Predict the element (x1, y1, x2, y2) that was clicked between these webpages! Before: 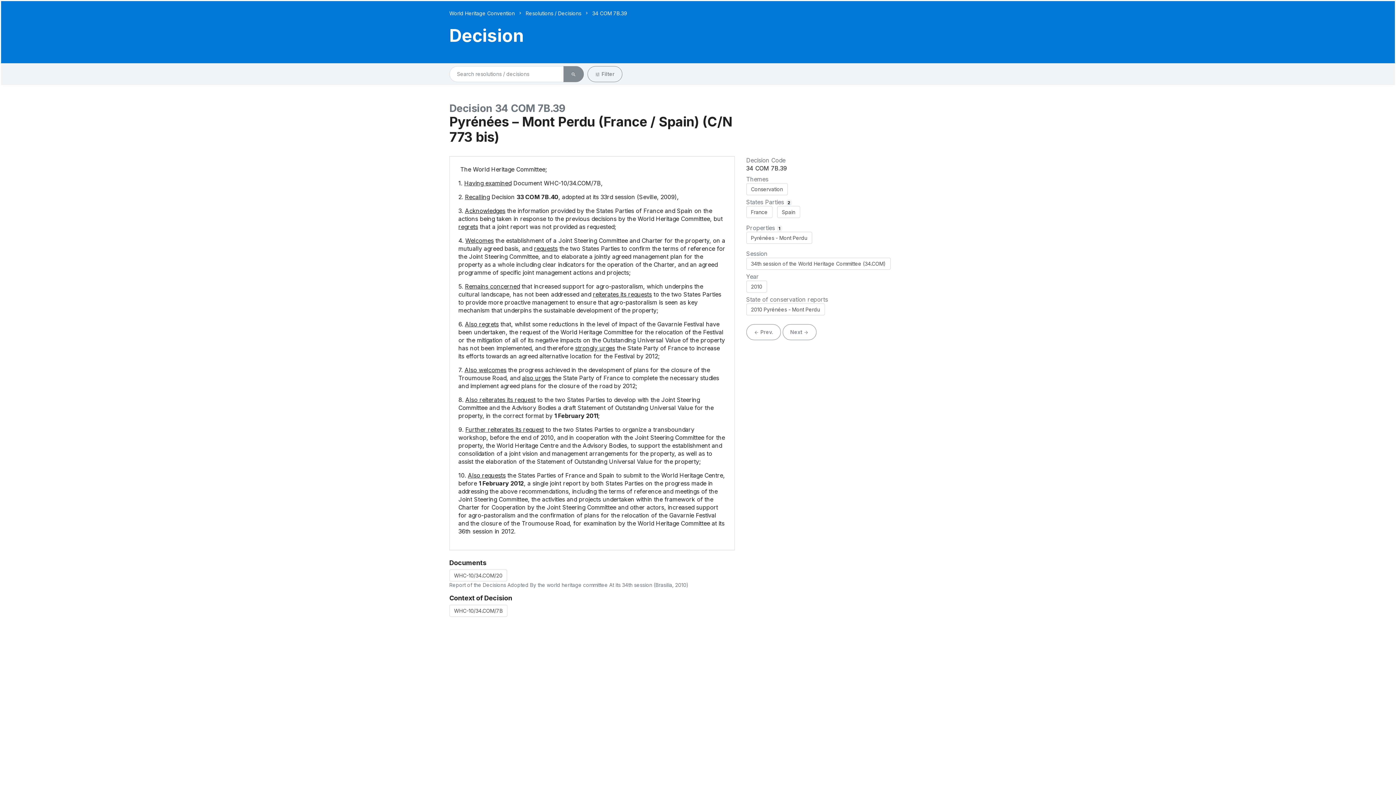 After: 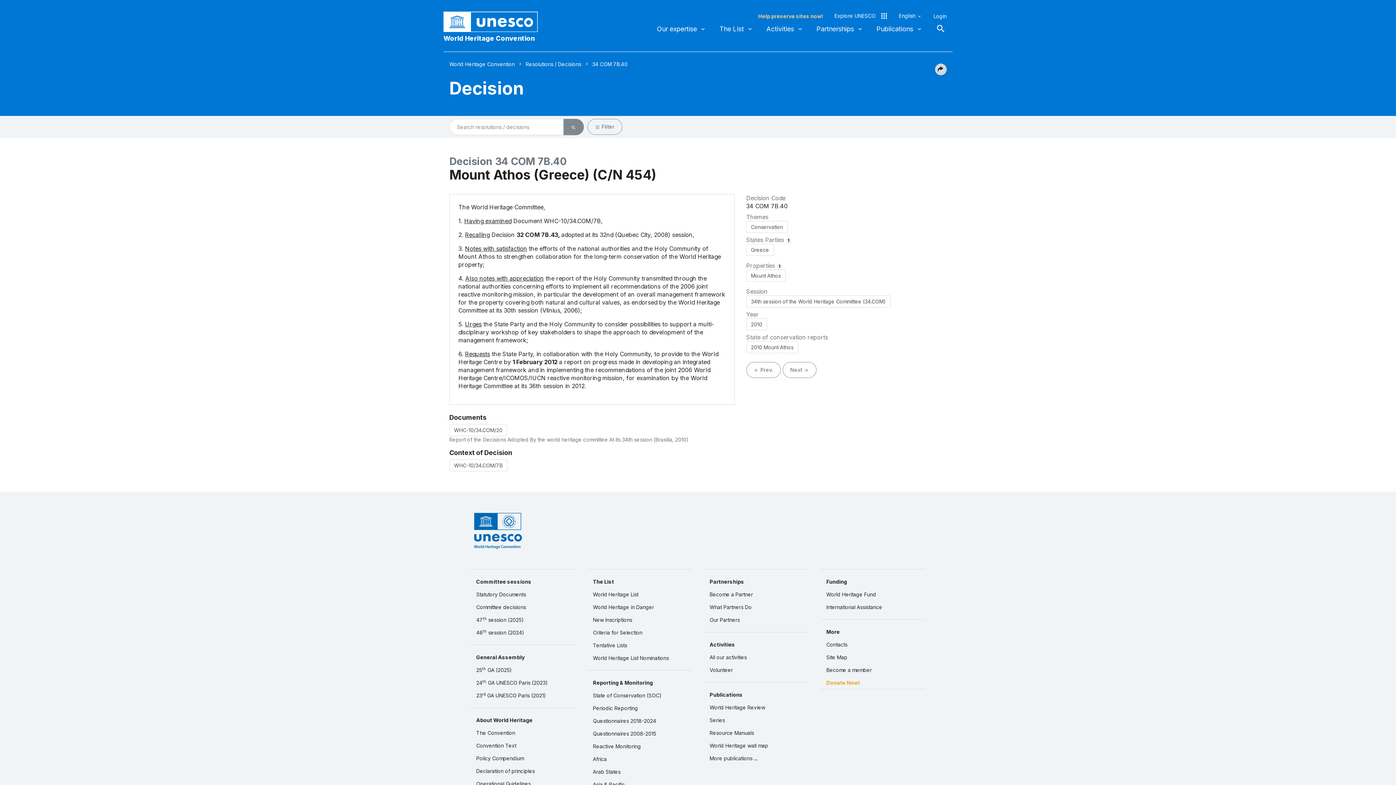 Action: bbox: (782, 324, 816, 340) label: Next arrow_forward